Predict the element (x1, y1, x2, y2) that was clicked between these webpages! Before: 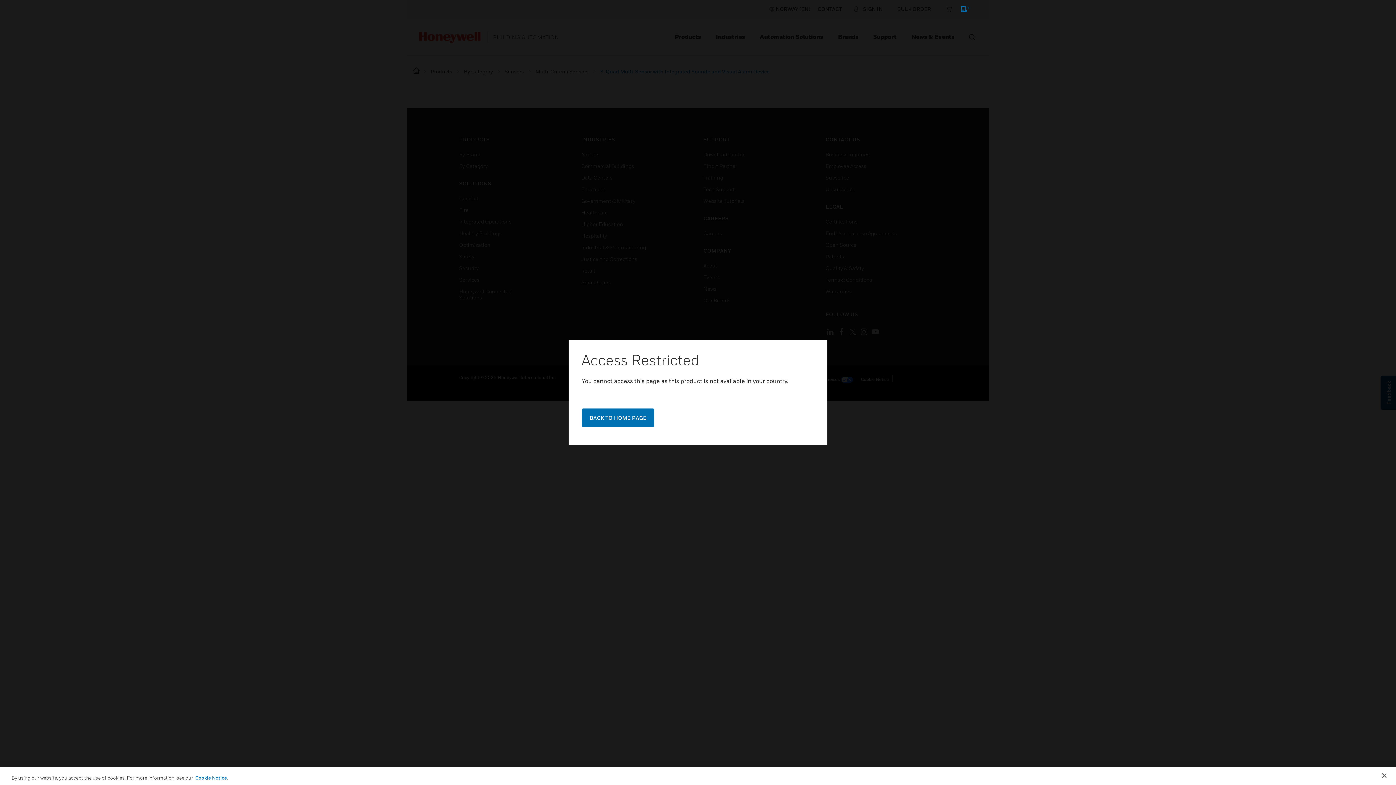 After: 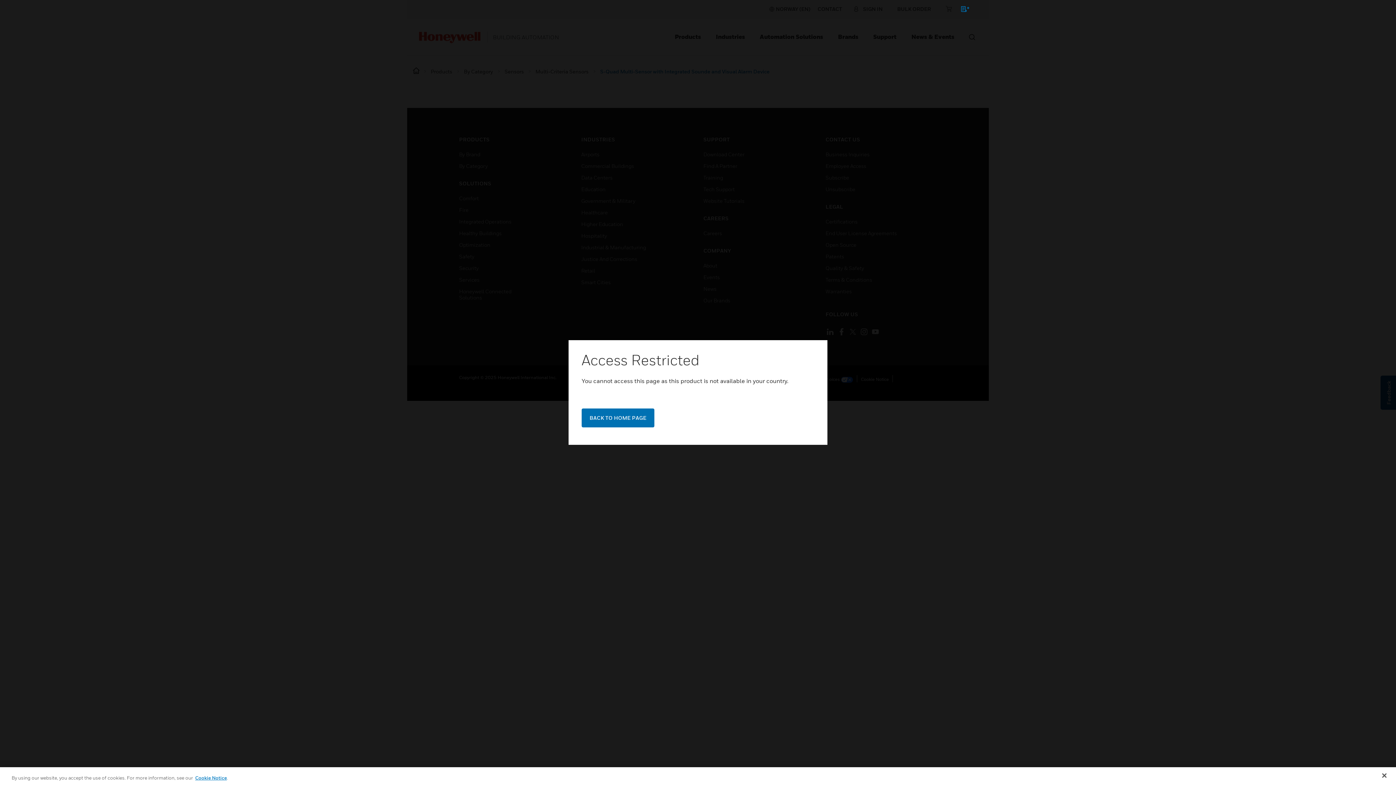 Action: bbox: (195, 775, 226, 781) label: Cookie Notice